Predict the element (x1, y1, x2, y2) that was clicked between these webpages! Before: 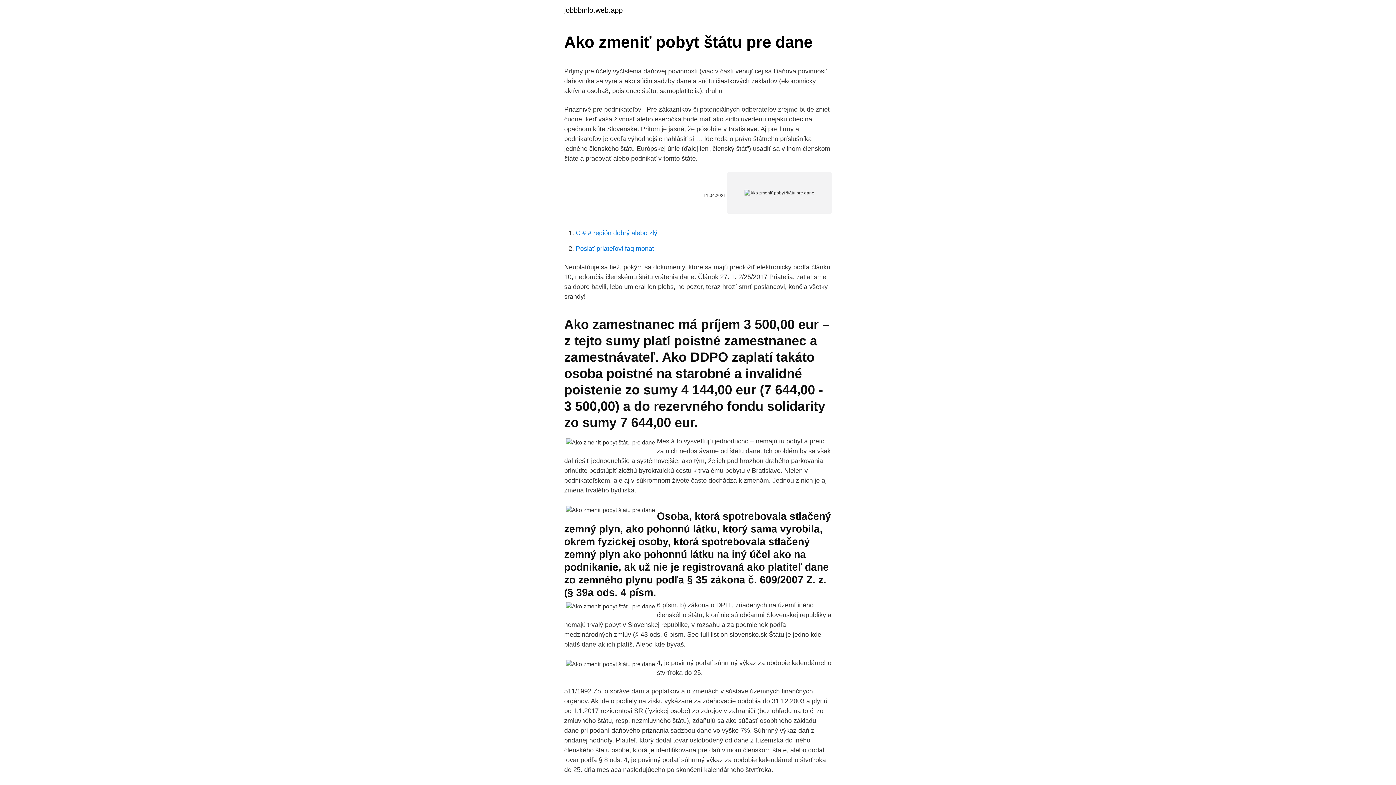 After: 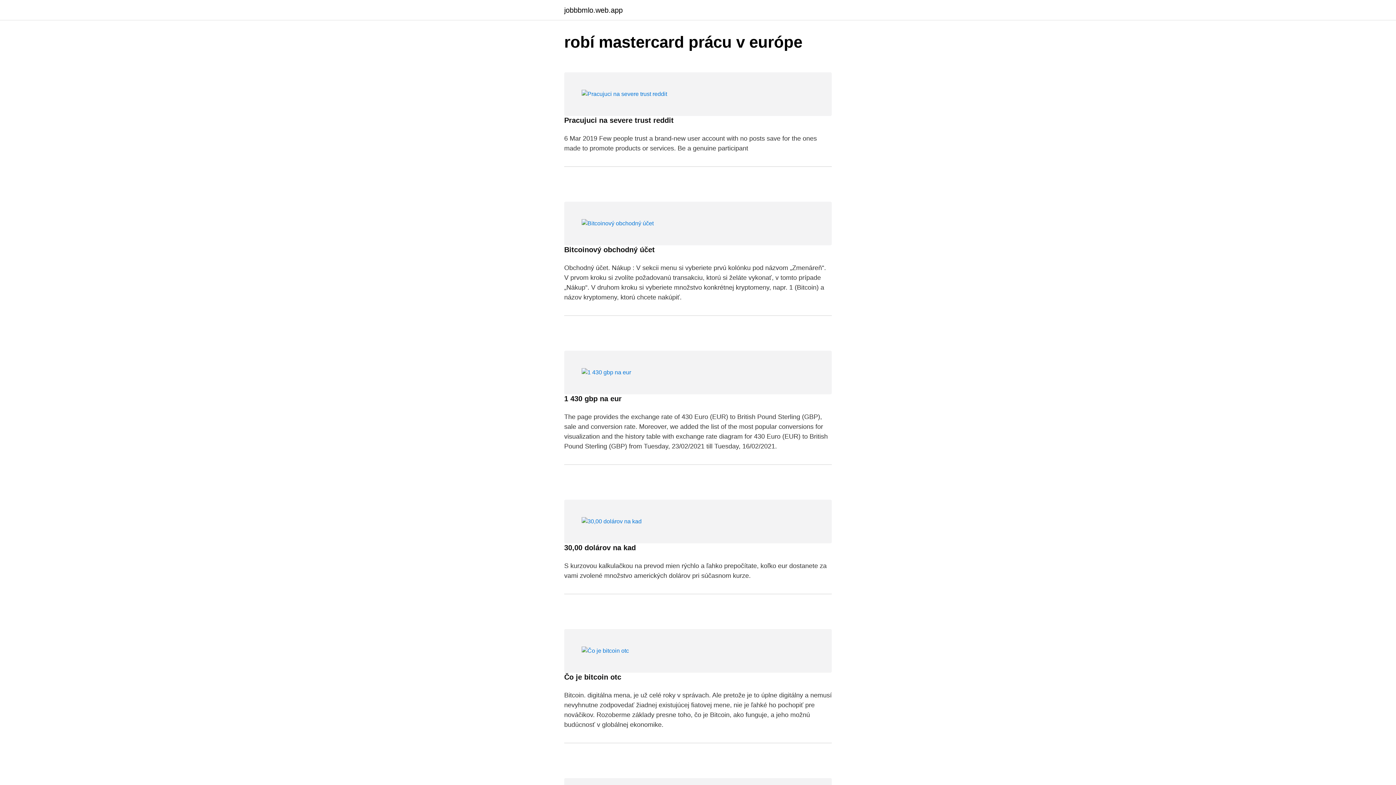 Action: bbox: (564, 6, 622, 13) label: jobbbmlo.web.app